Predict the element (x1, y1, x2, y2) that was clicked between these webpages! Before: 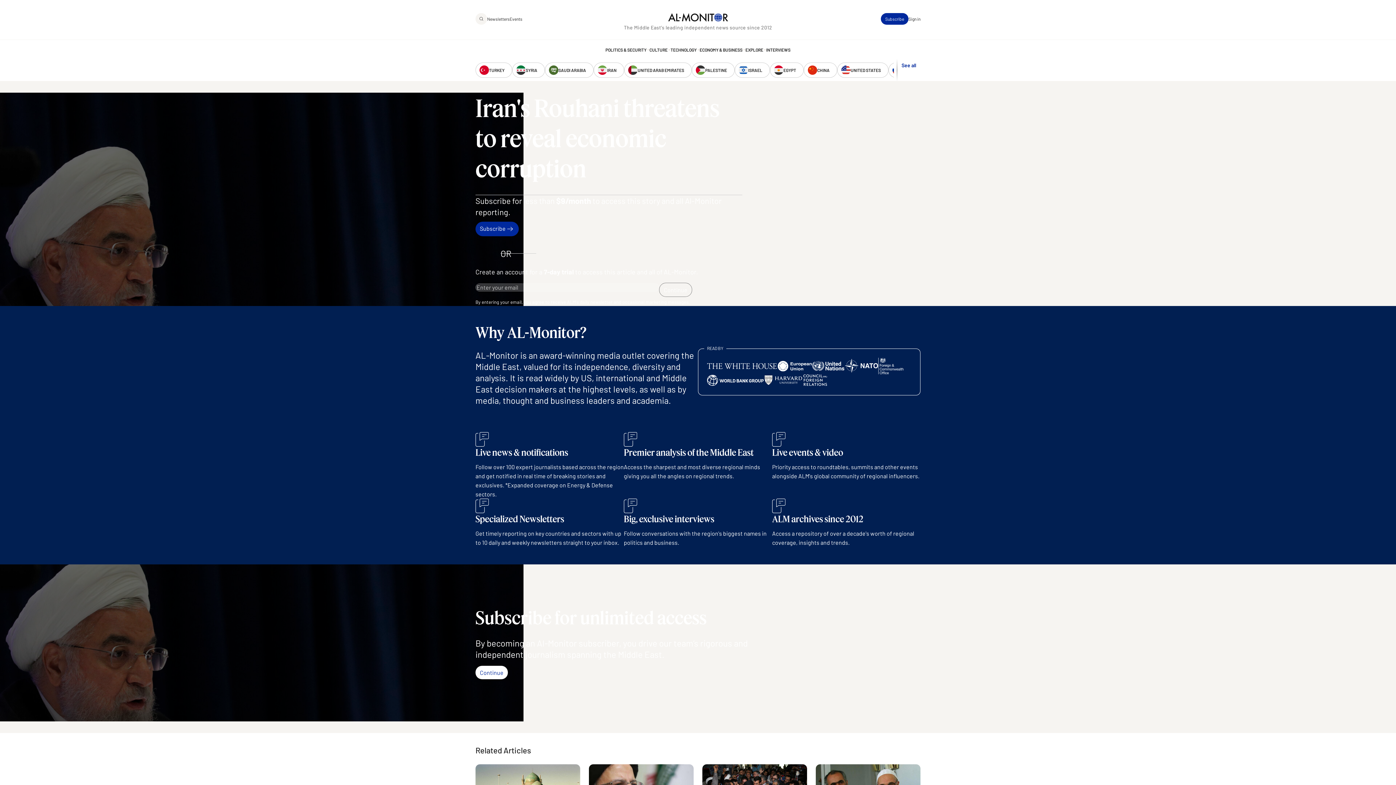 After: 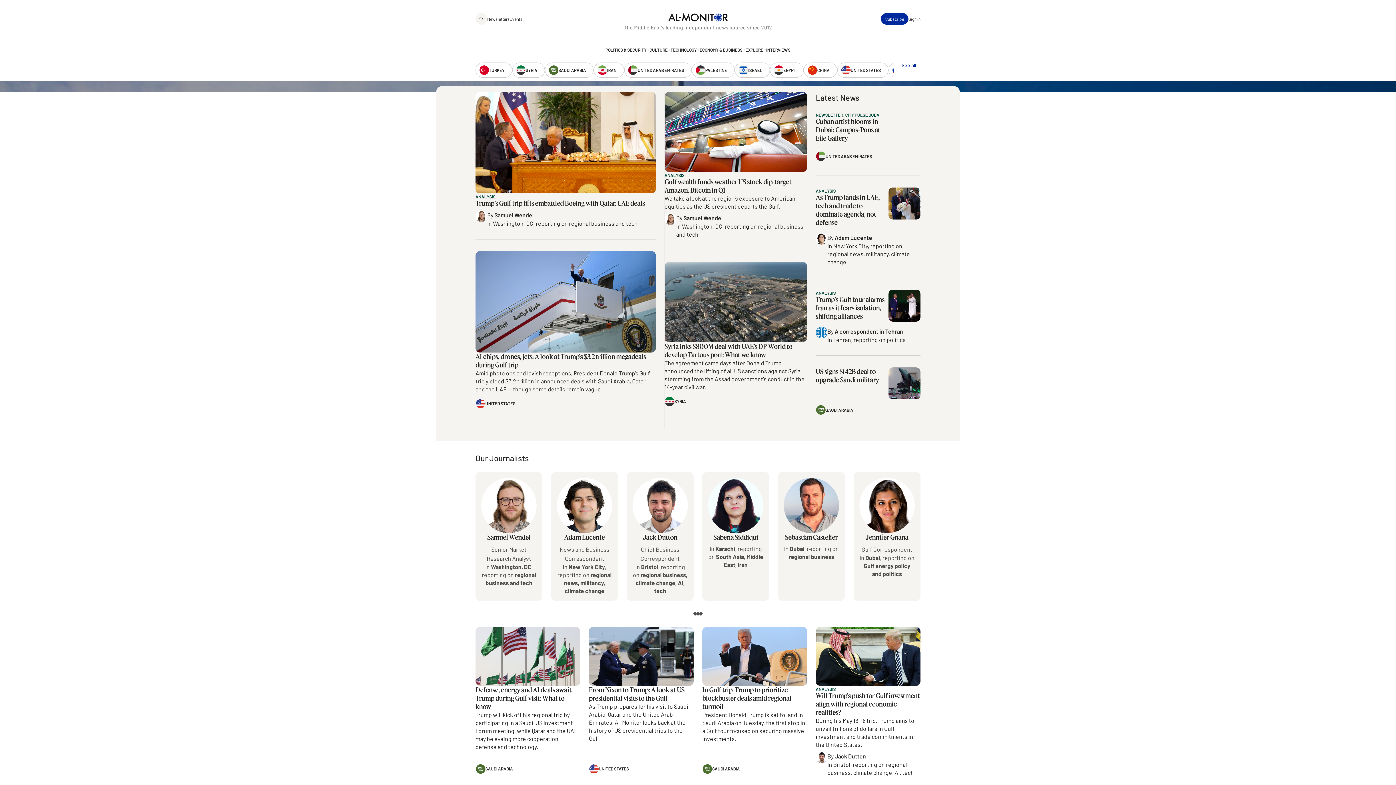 Action: bbox: (624, 62, 692, 77) label: UNITED ARAB EMIRATES